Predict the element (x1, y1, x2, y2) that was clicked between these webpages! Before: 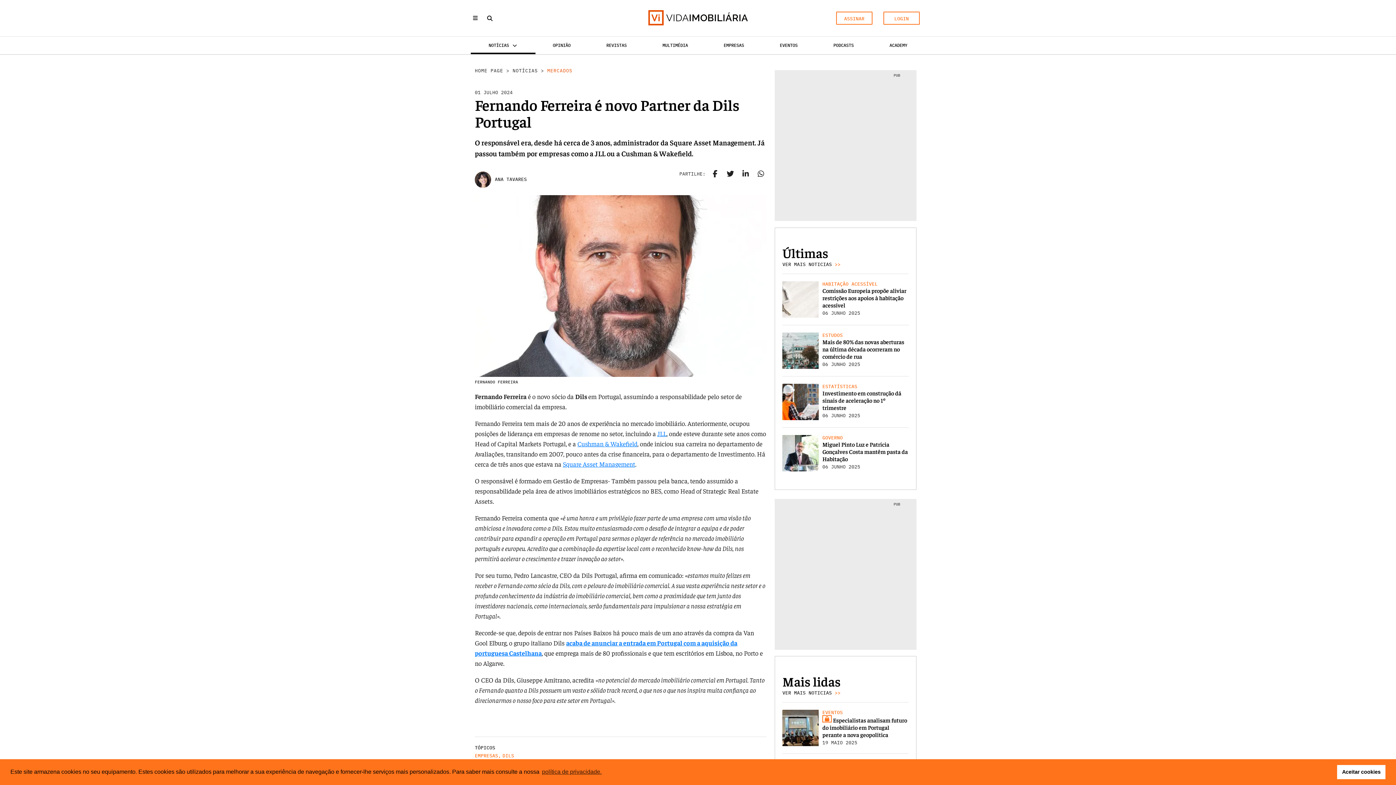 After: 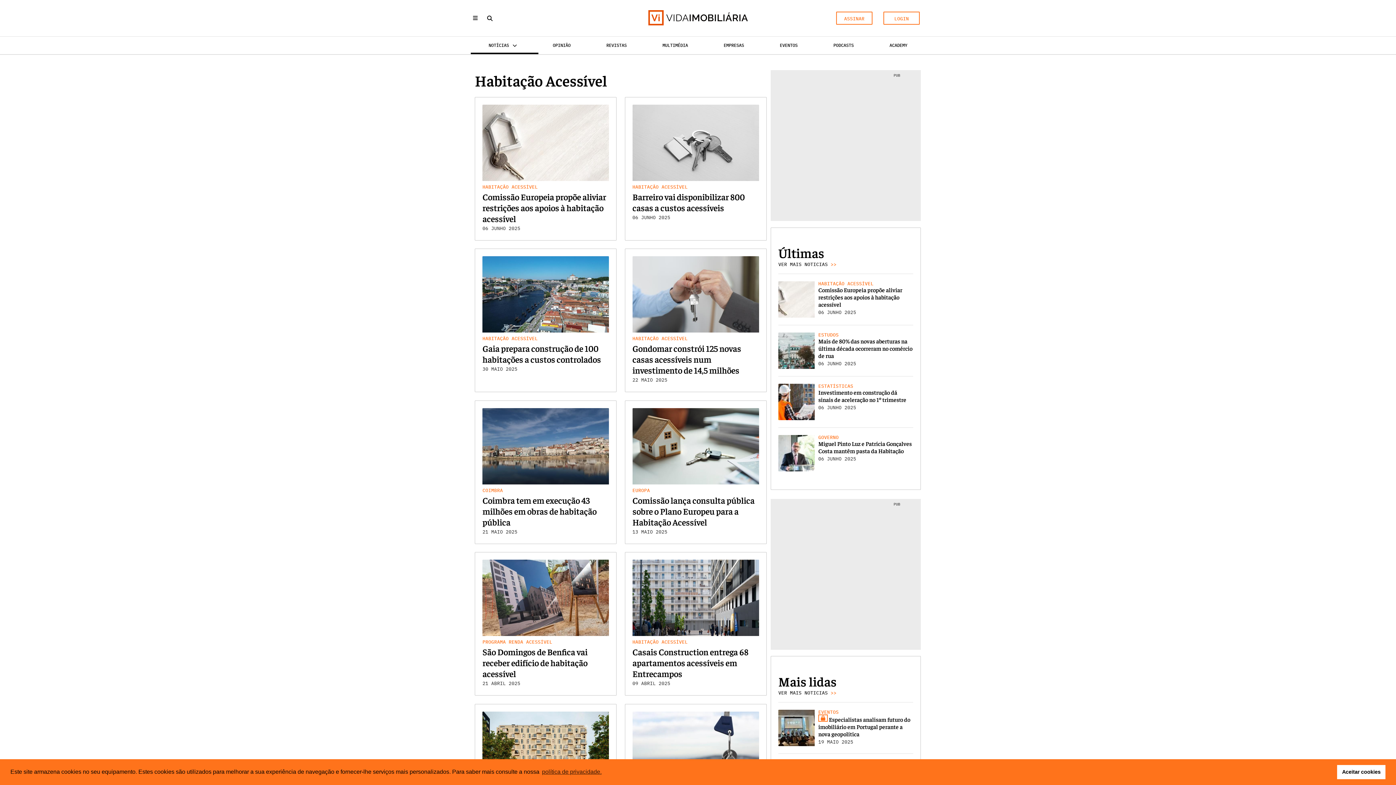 Action: bbox: (822, 281, 909, 286) label: HABITAÇÃO ACESSÍVEL